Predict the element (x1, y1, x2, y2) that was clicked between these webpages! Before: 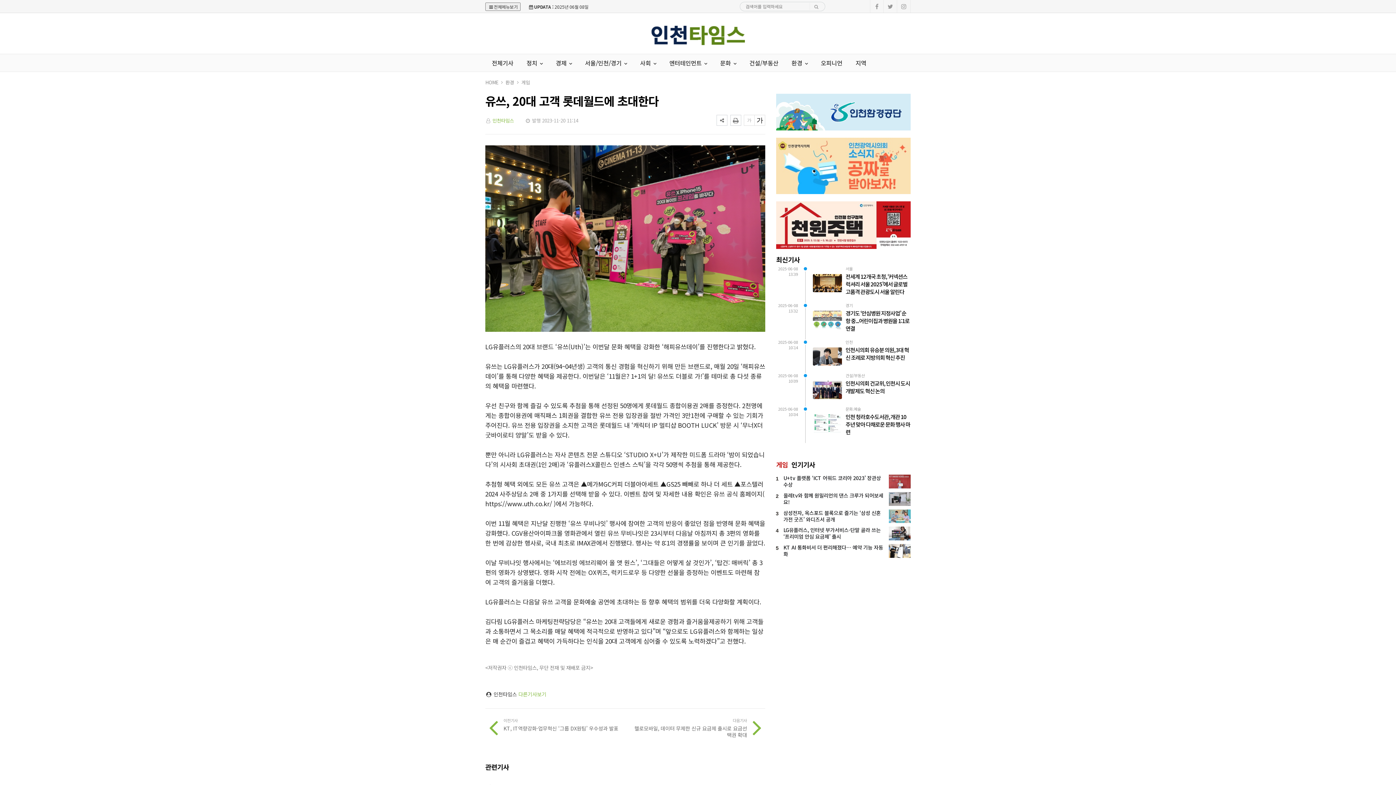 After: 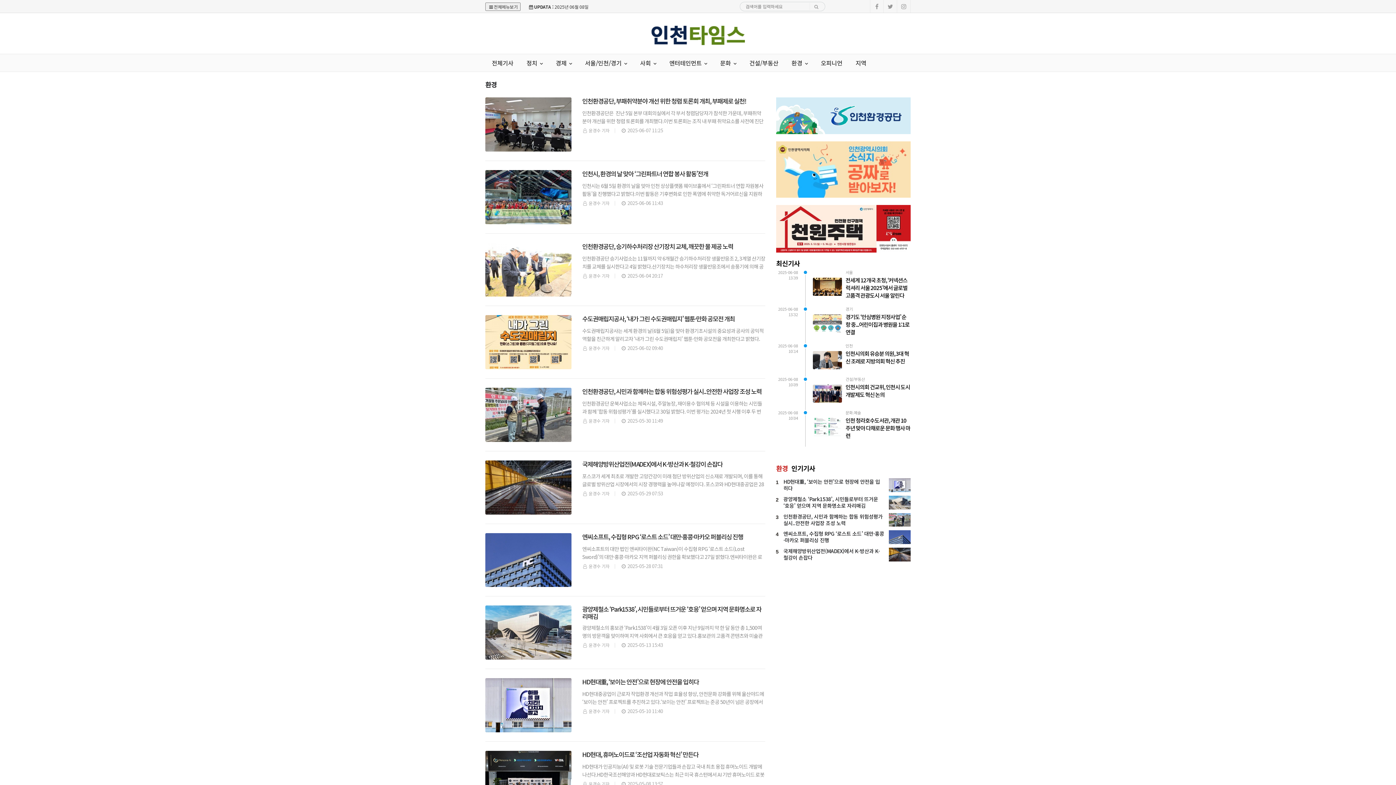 Action: bbox: (785, 54, 814, 71) label: 환경 